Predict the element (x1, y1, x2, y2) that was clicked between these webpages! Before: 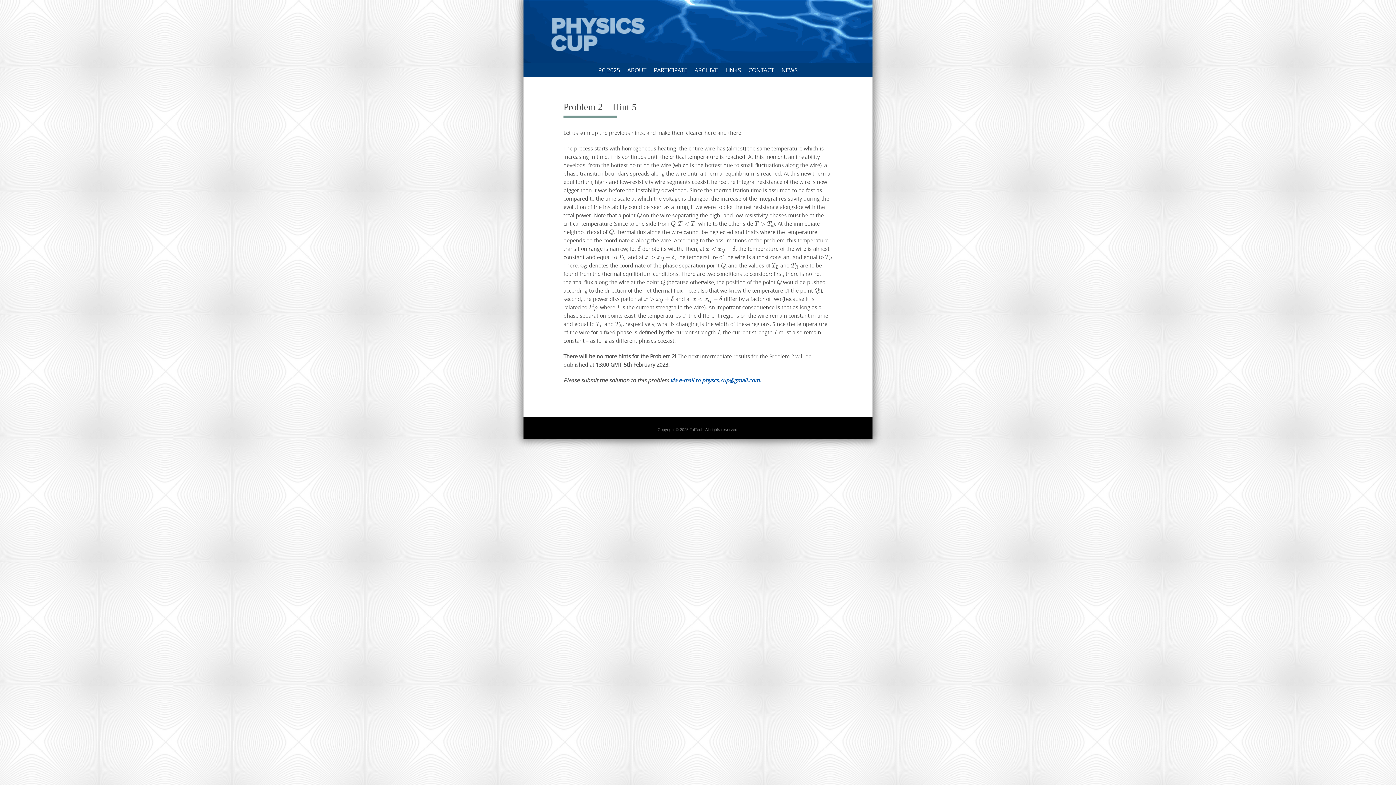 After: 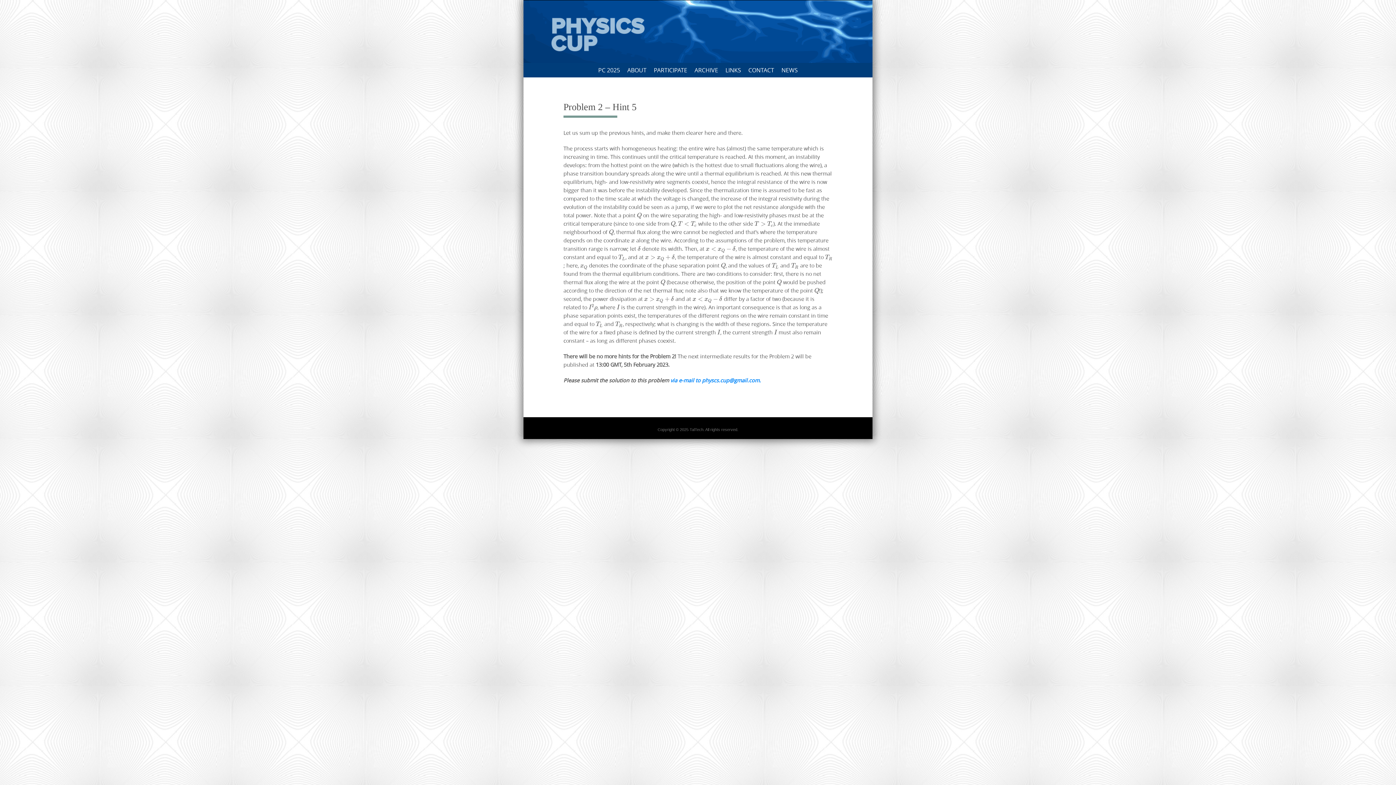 Action: bbox: (670, 377, 761, 384) label: via e-mail to physcs.cup@gmail.com.